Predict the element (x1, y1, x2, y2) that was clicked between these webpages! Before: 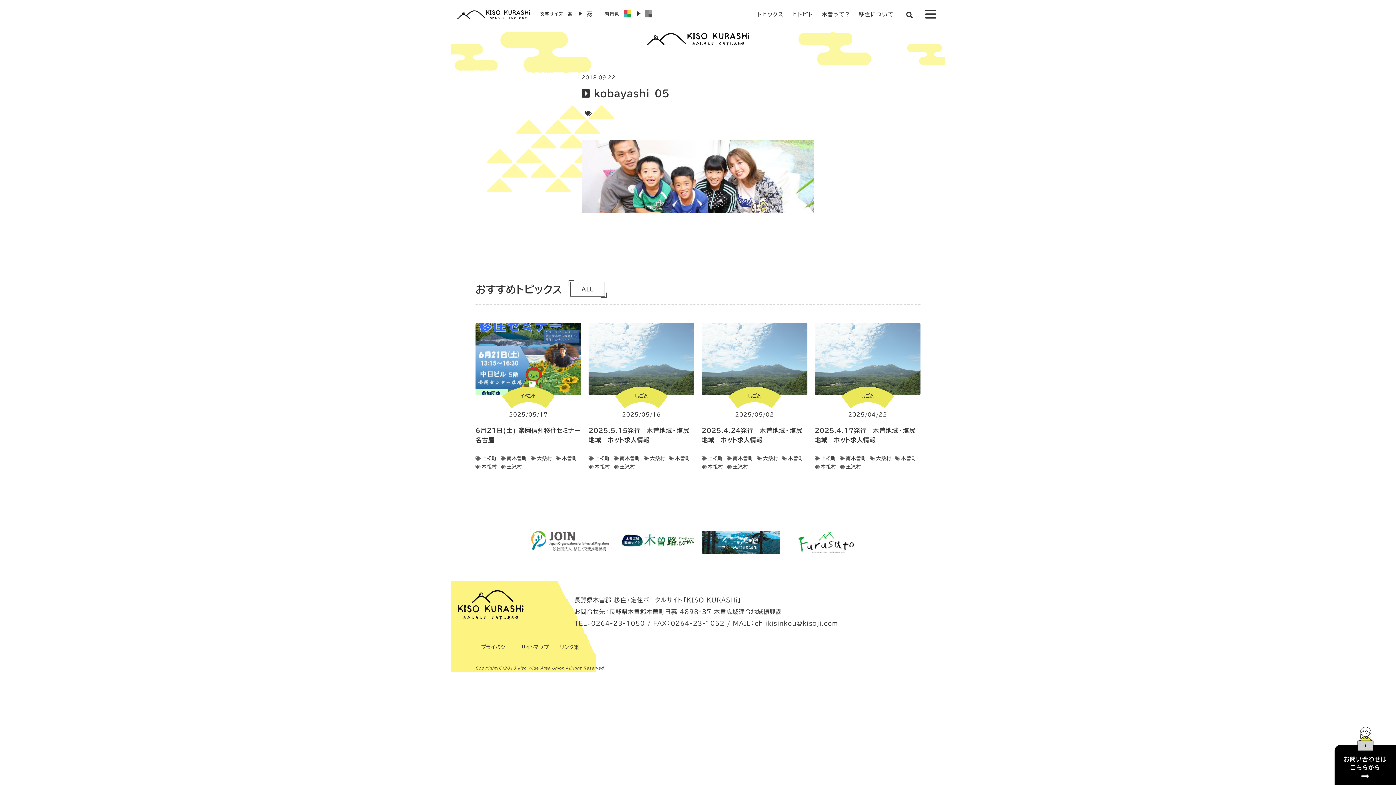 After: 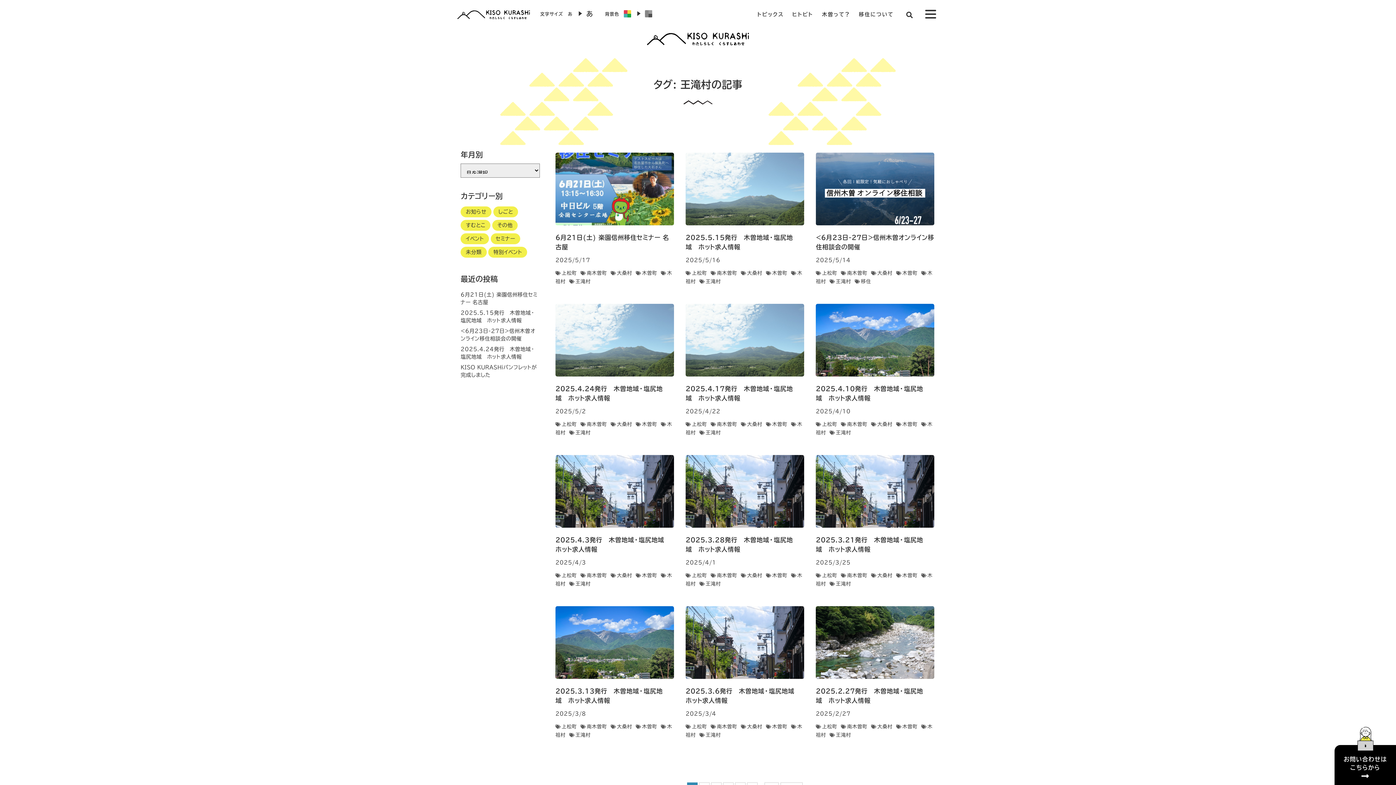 Action: bbox: (840, 464, 861, 469) label: 王滝村